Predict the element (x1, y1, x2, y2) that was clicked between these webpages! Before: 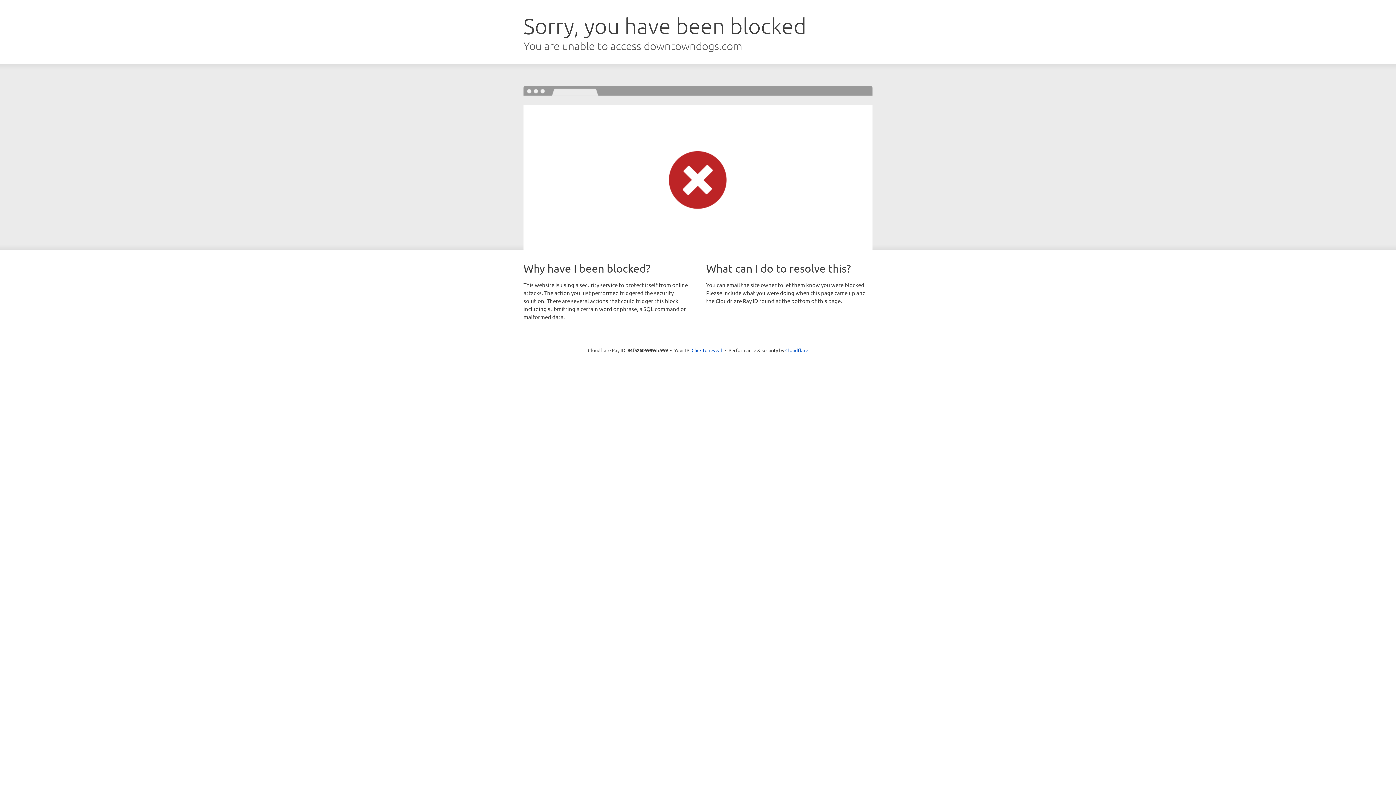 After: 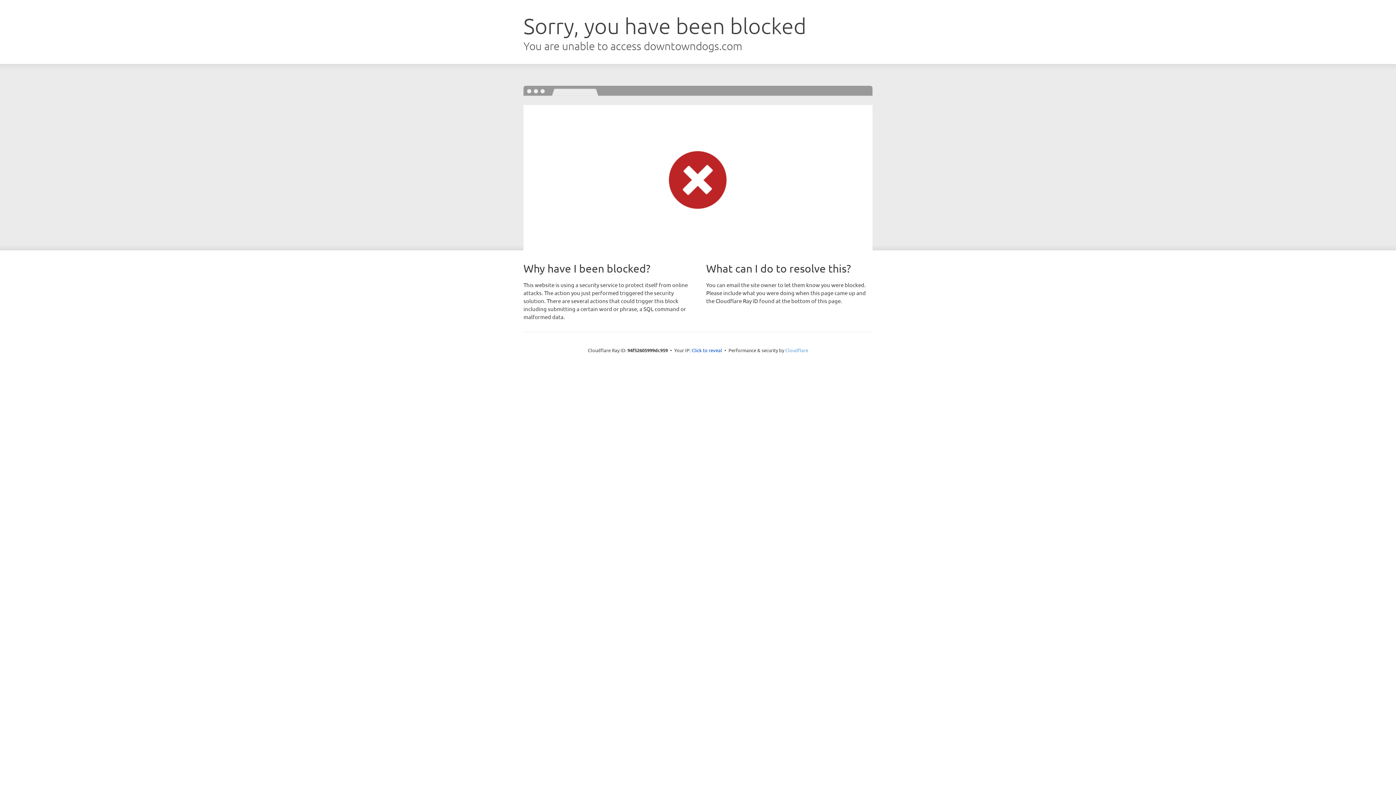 Action: label: Cloudflare bbox: (785, 347, 808, 353)